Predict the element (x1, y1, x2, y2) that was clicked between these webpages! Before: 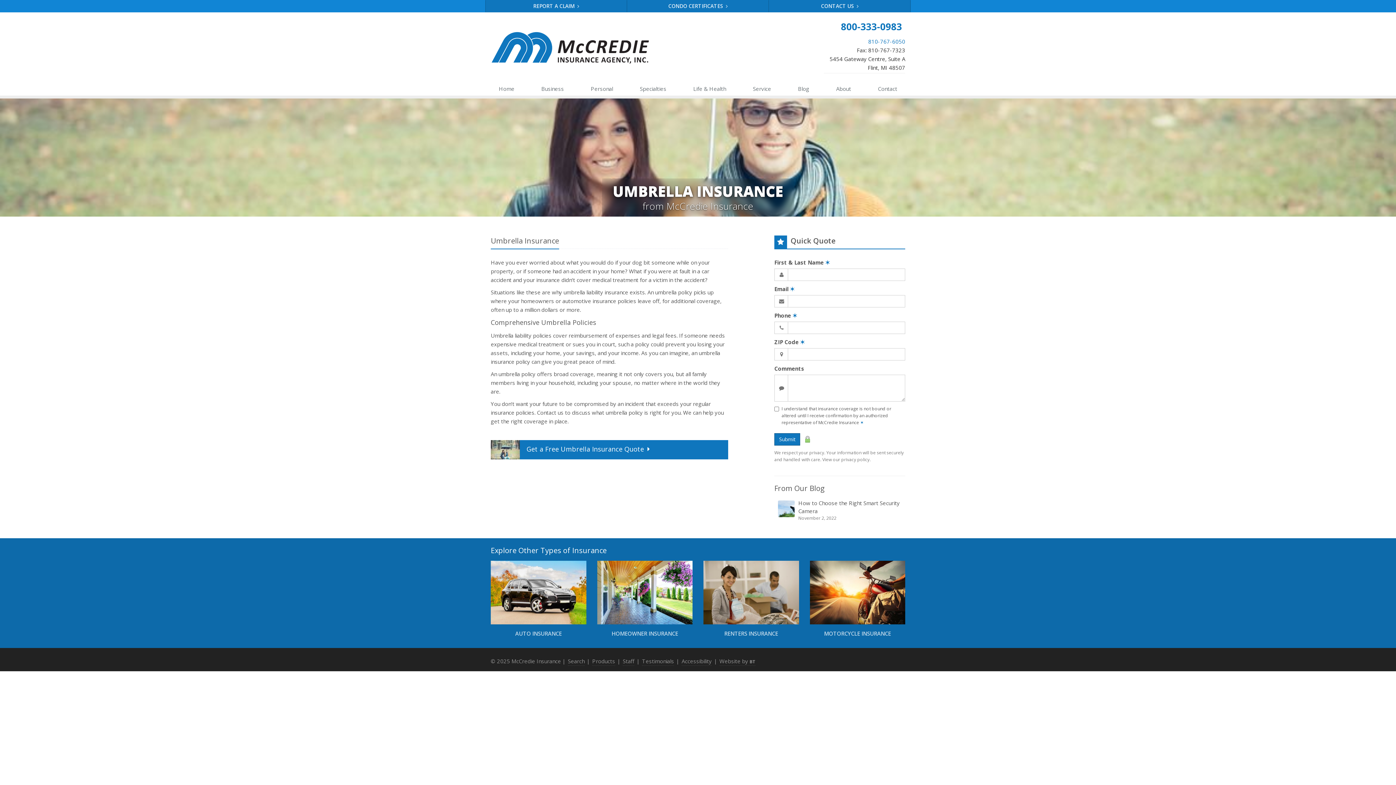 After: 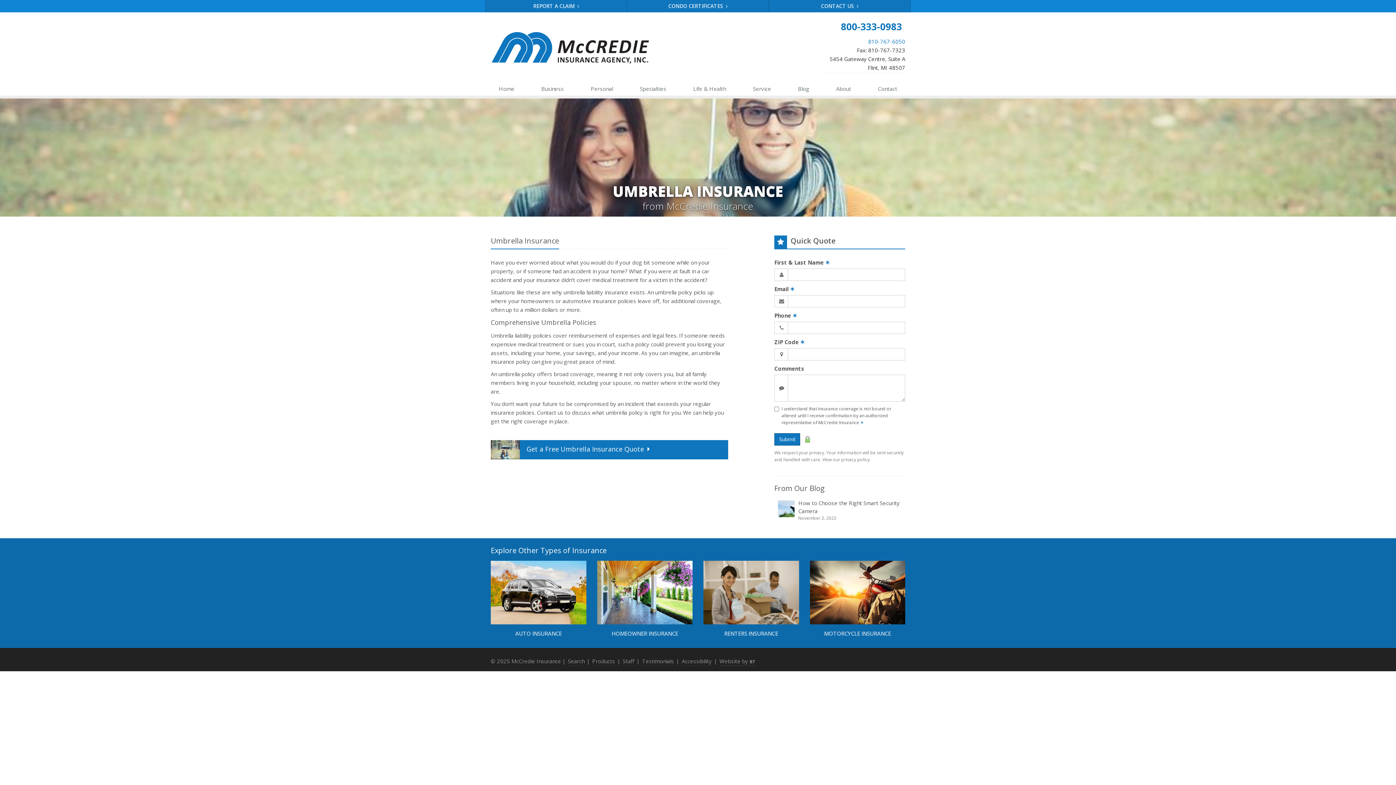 Action: label: Website by BT (opens in a new tab) bbox: (719, 657, 755, 666)